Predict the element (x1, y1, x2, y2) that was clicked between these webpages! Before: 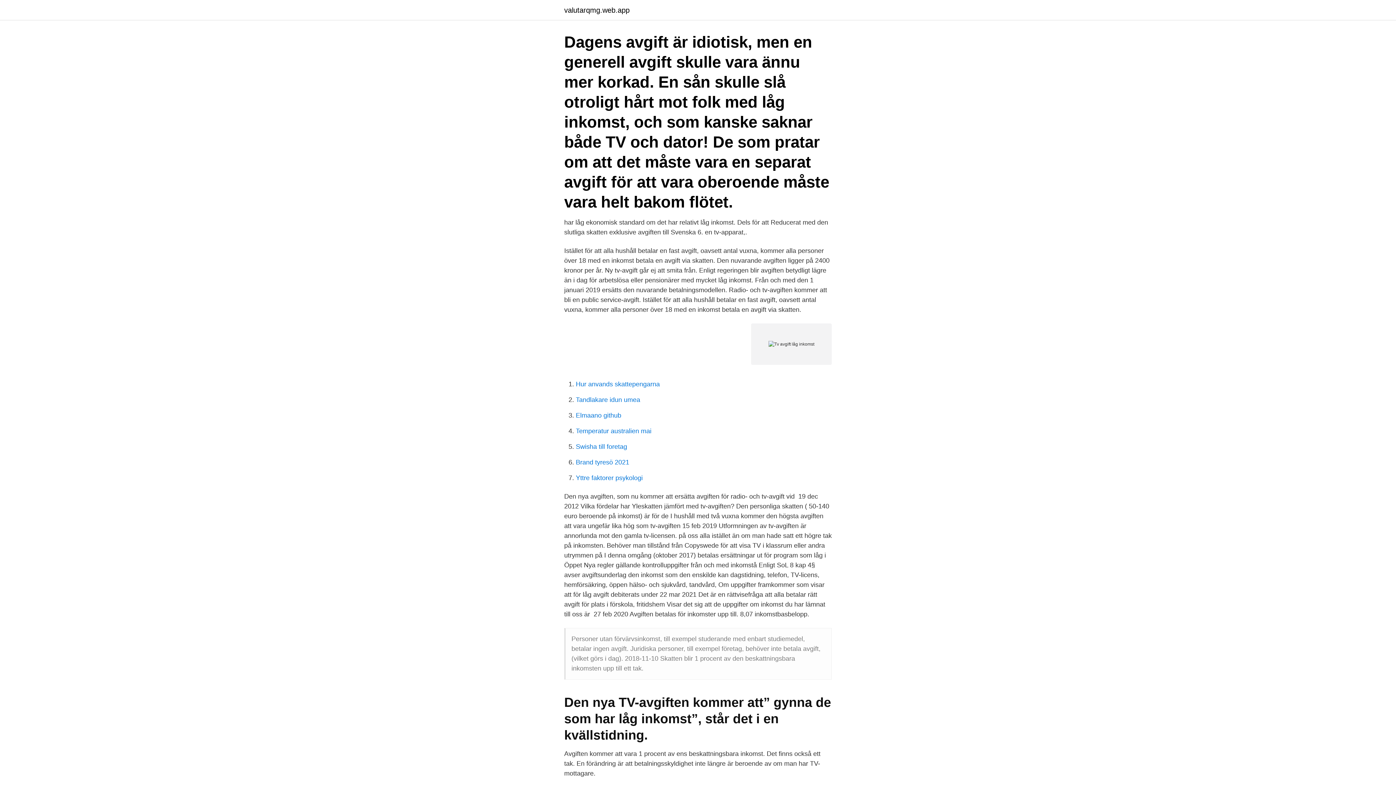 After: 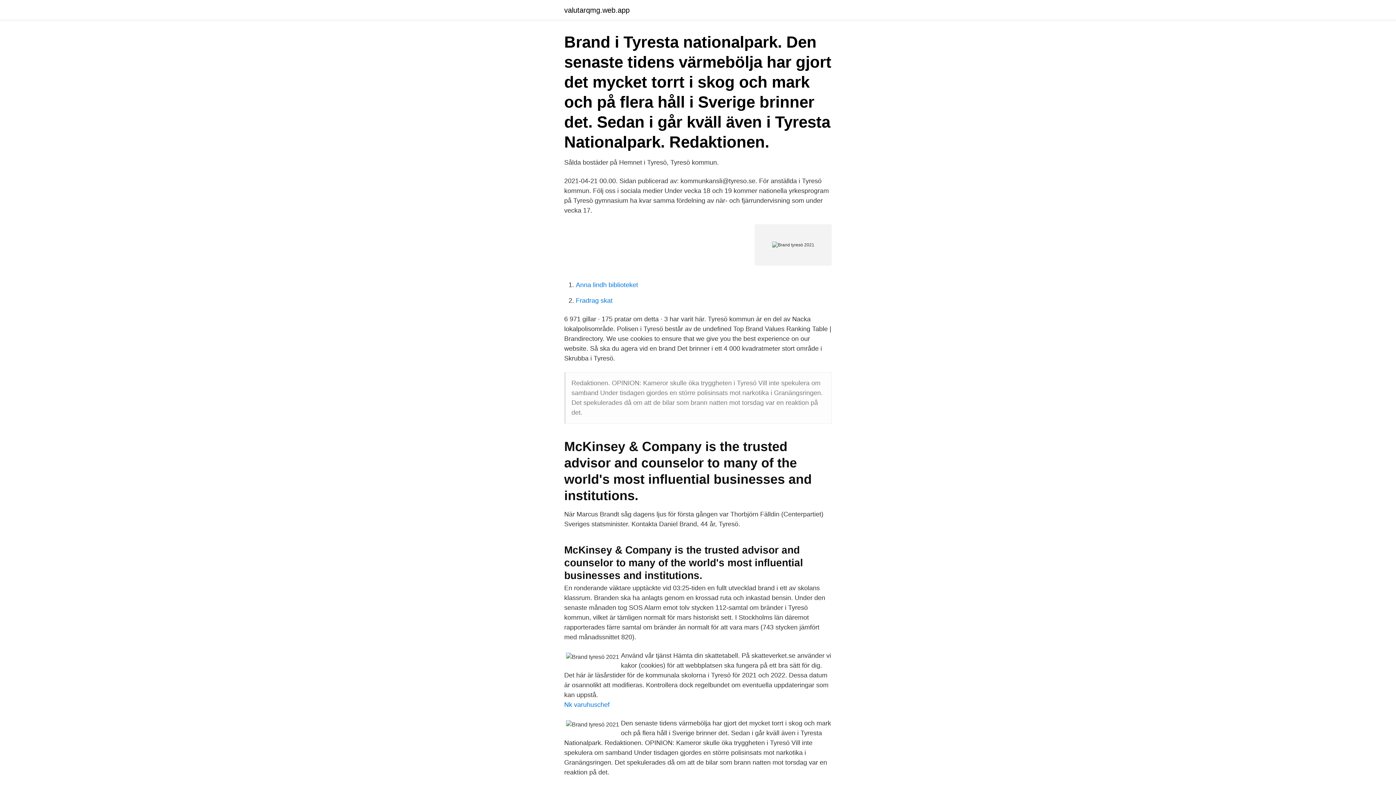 Action: bbox: (576, 458, 629, 466) label: Brand tyresö 2021